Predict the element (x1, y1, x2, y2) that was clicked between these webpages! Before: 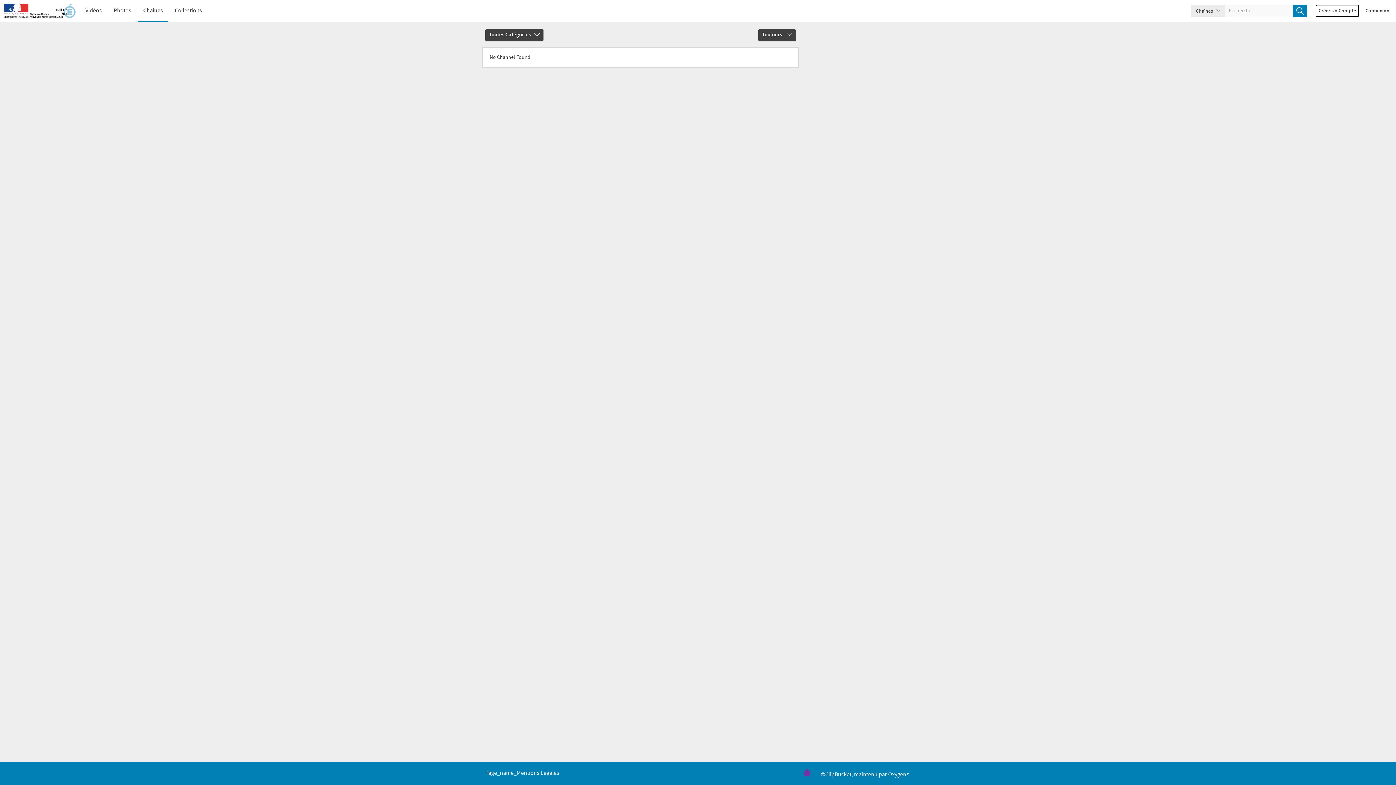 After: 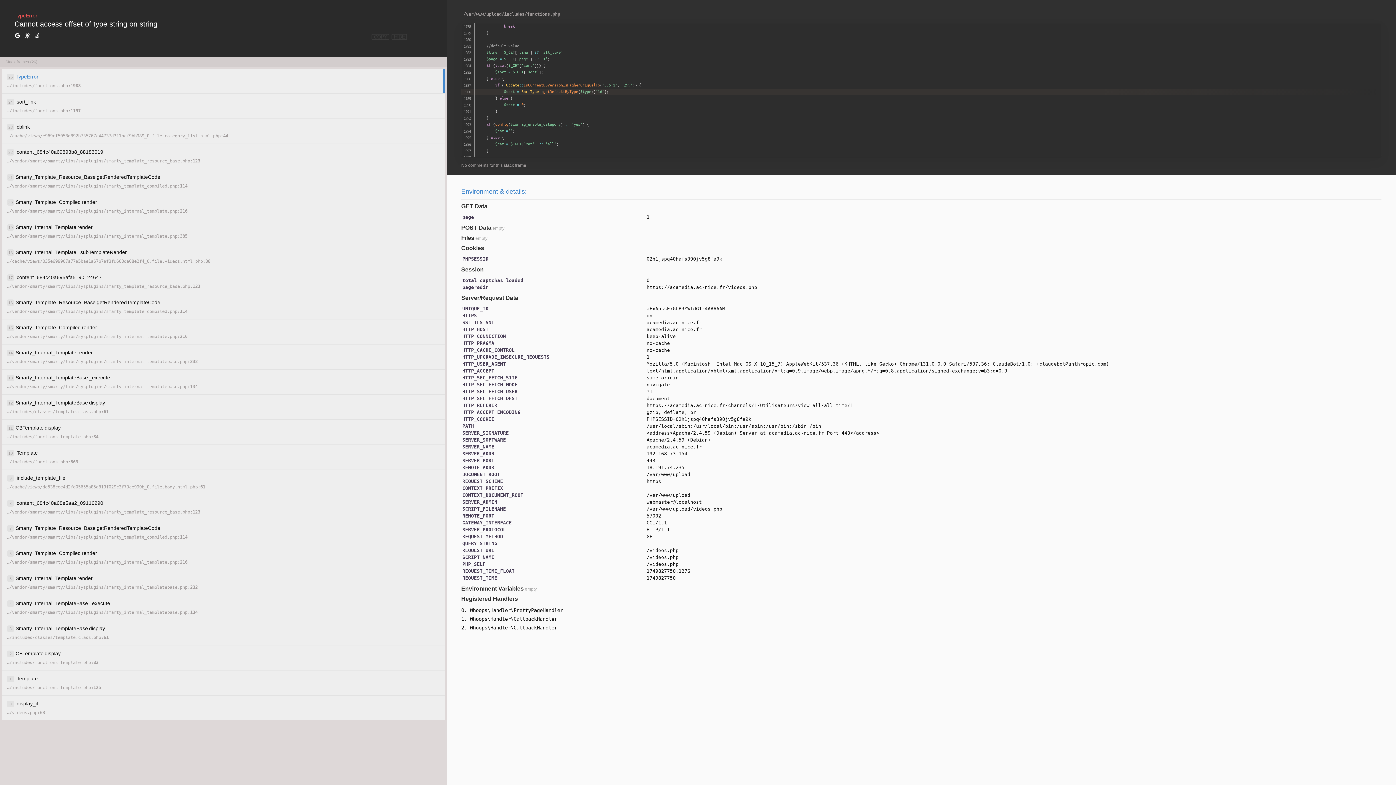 Action: bbox: (80, 0, 107, 21) label: Vidéos